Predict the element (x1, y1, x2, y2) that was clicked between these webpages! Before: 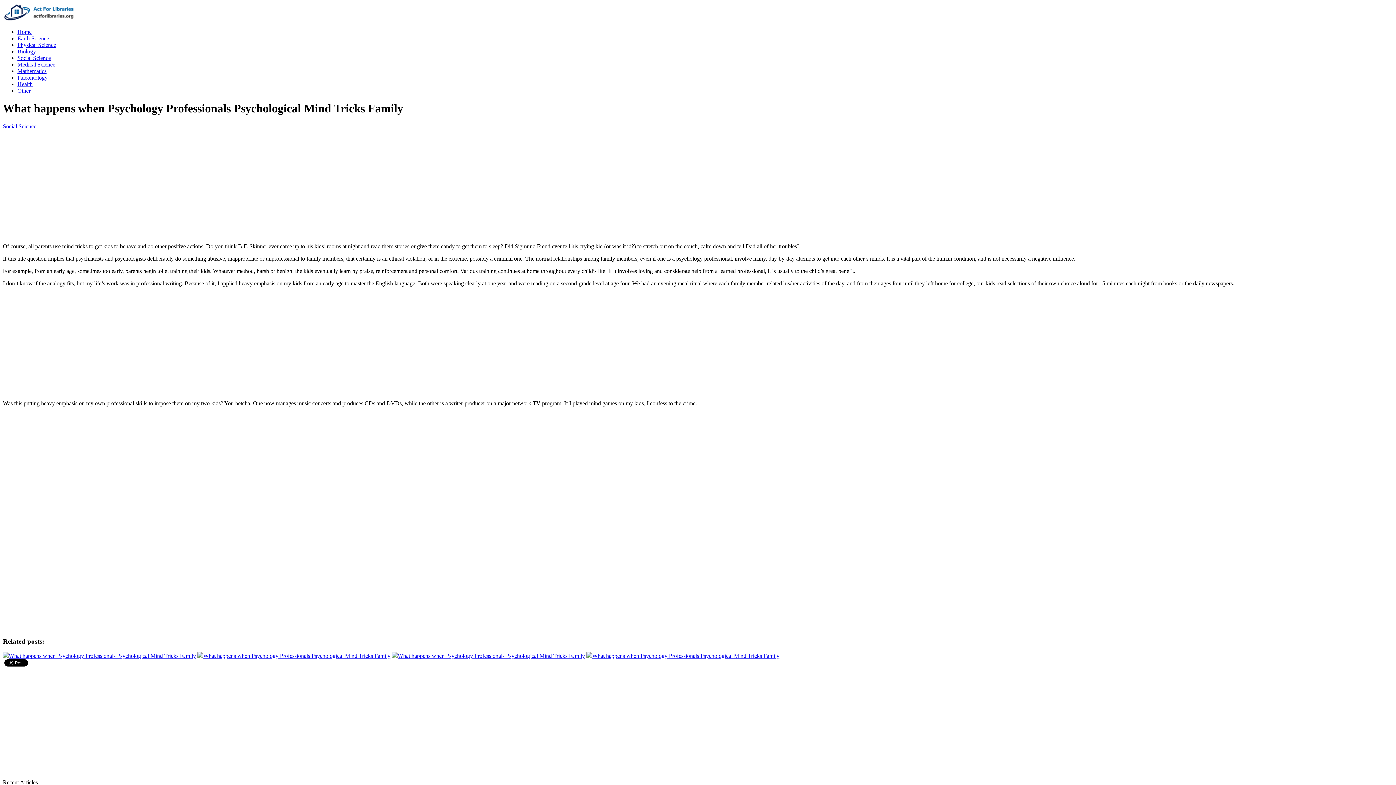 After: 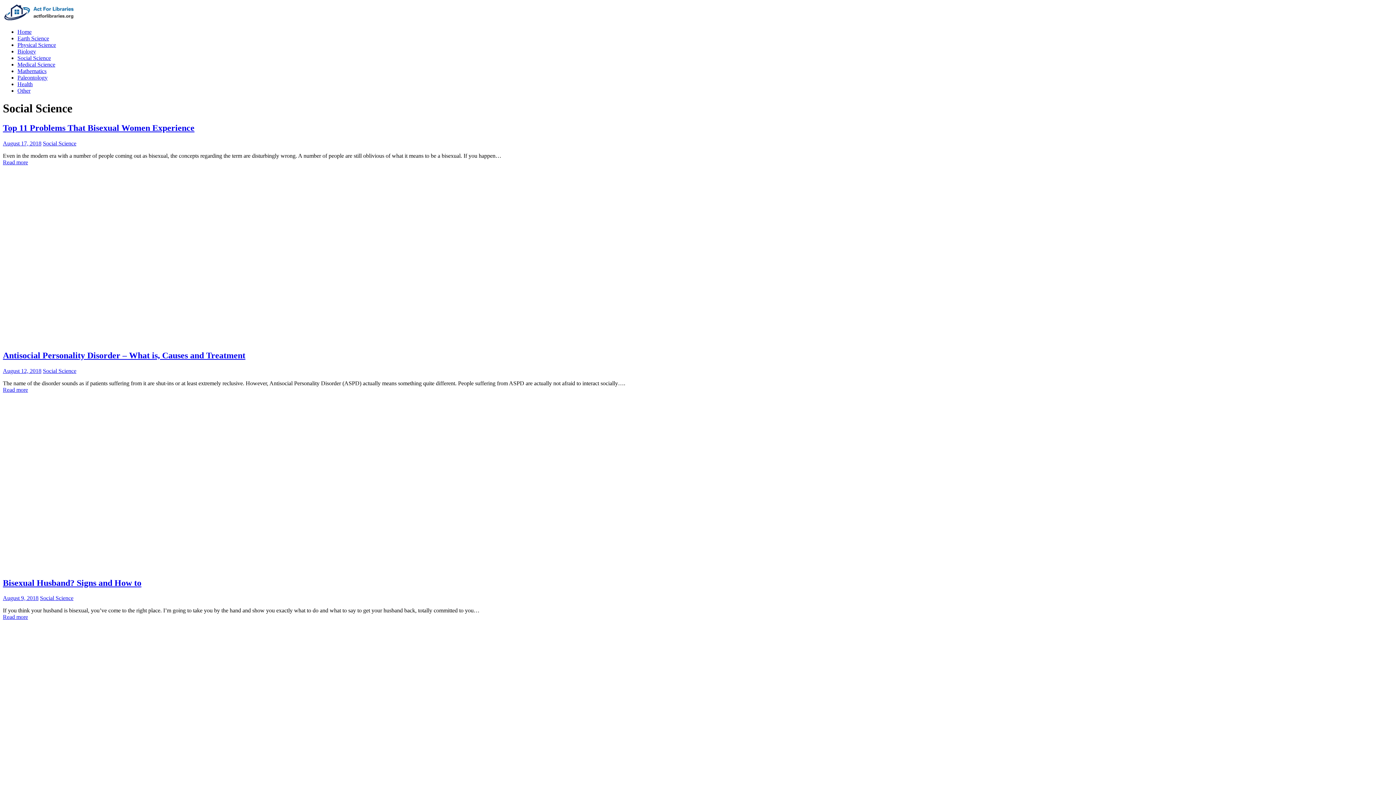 Action: label: Social Science bbox: (17, 54, 50, 61)